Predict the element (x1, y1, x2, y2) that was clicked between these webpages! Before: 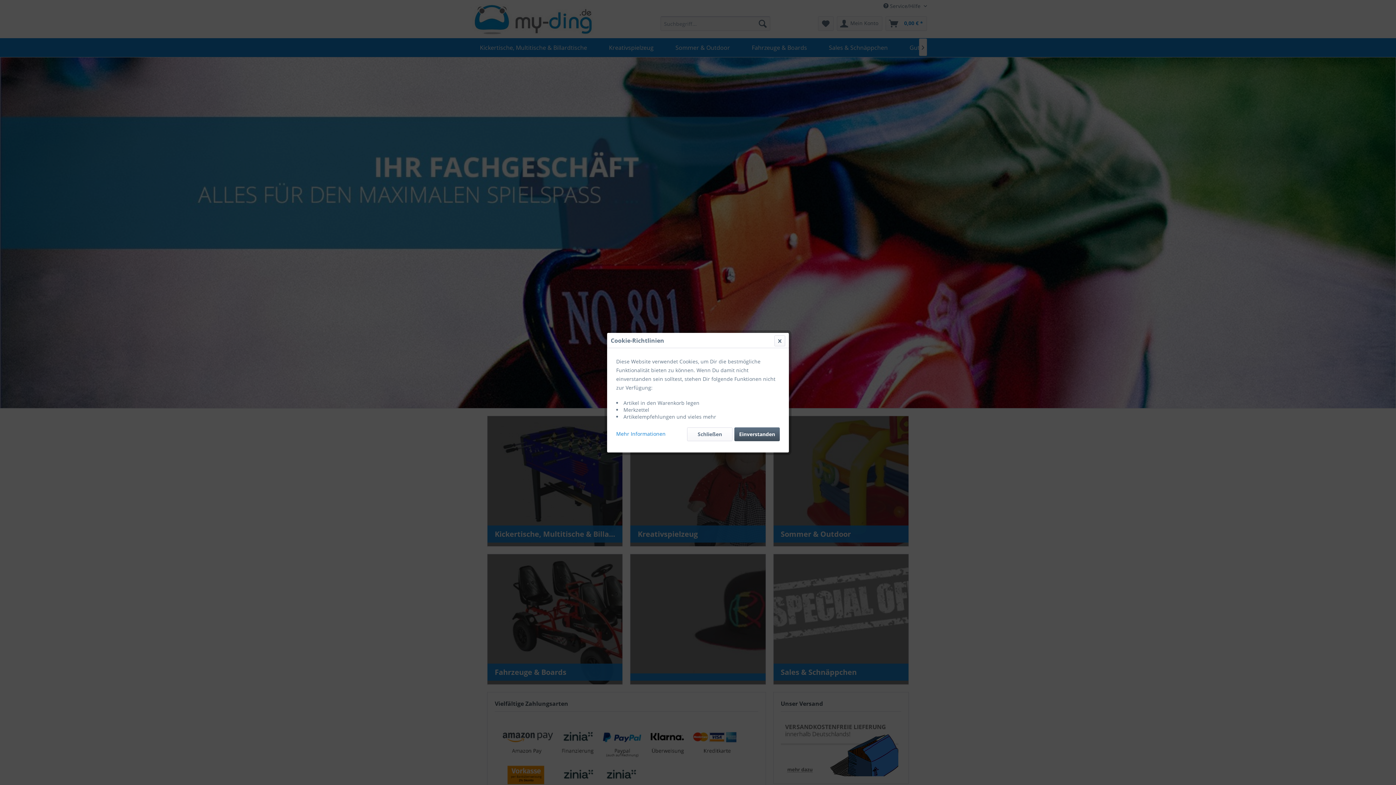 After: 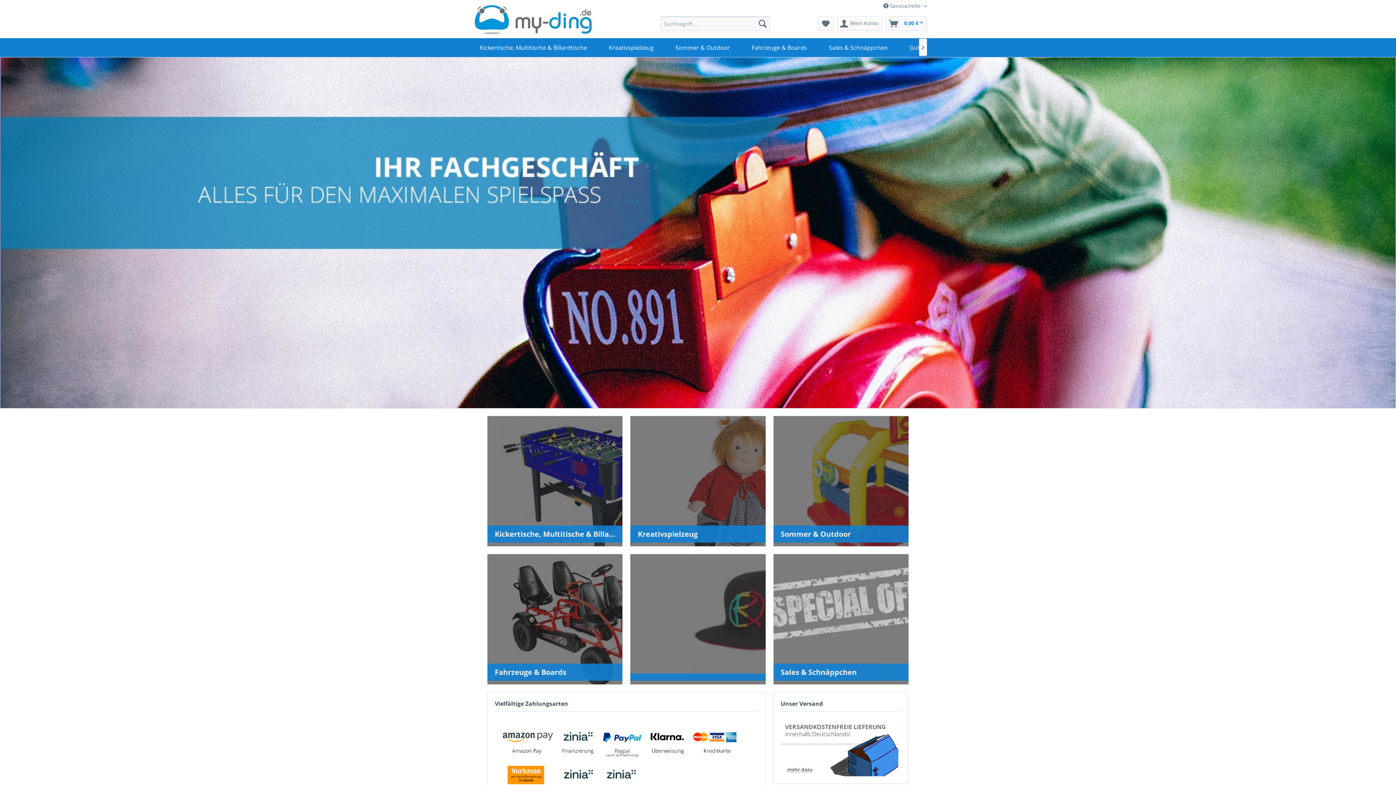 Action: label: Einverstanden bbox: (734, 427, 780, 441)